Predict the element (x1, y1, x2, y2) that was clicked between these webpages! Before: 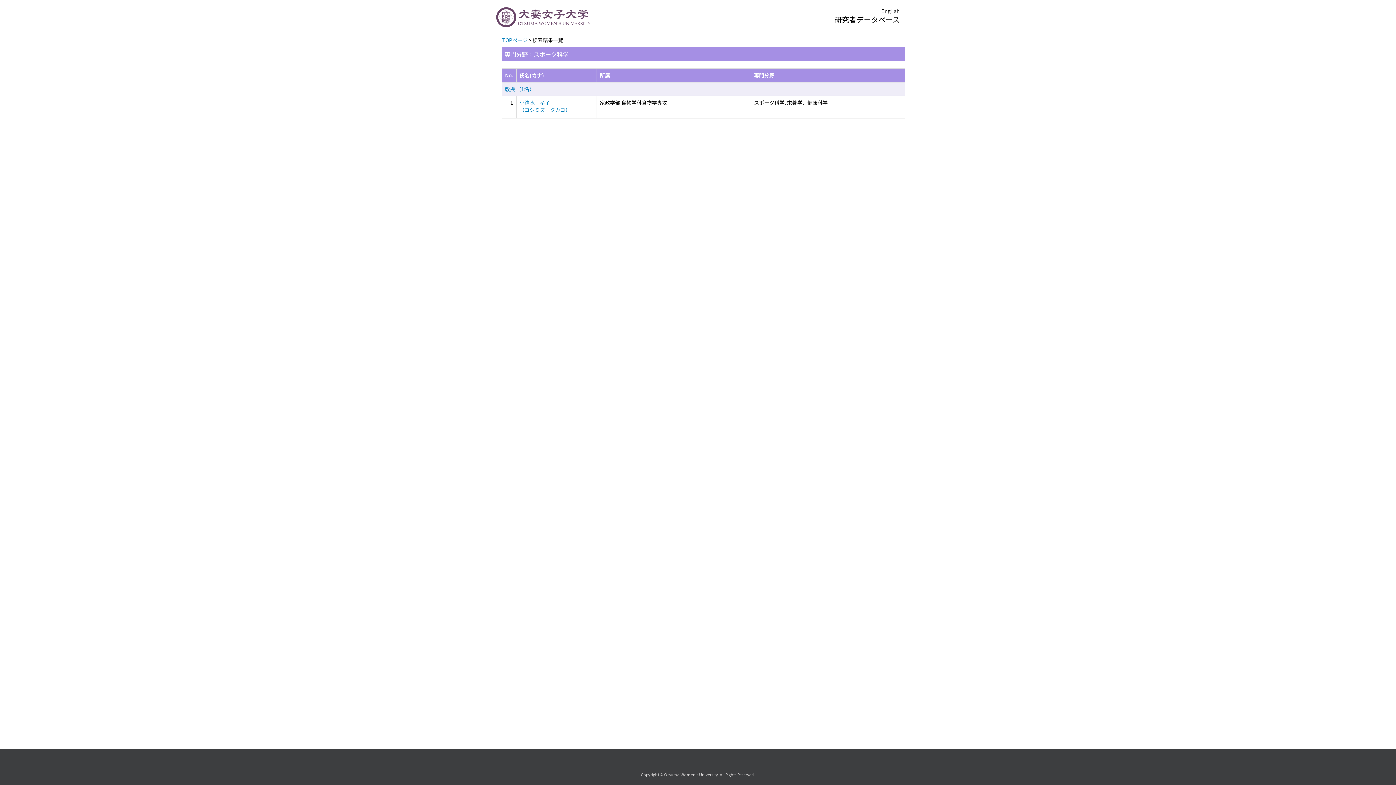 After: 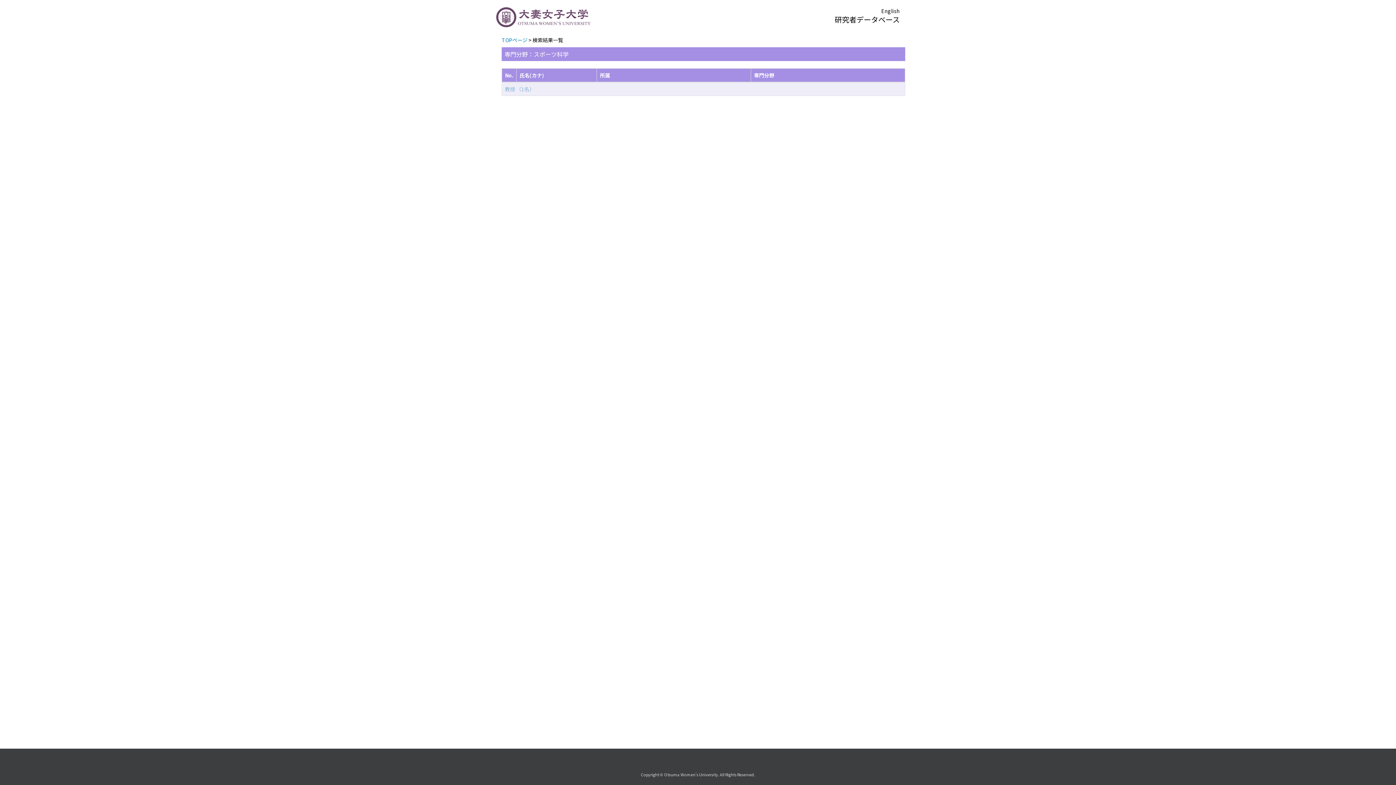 Action: label: 教授 （1名） bbox: (505, 85, 534, 92)